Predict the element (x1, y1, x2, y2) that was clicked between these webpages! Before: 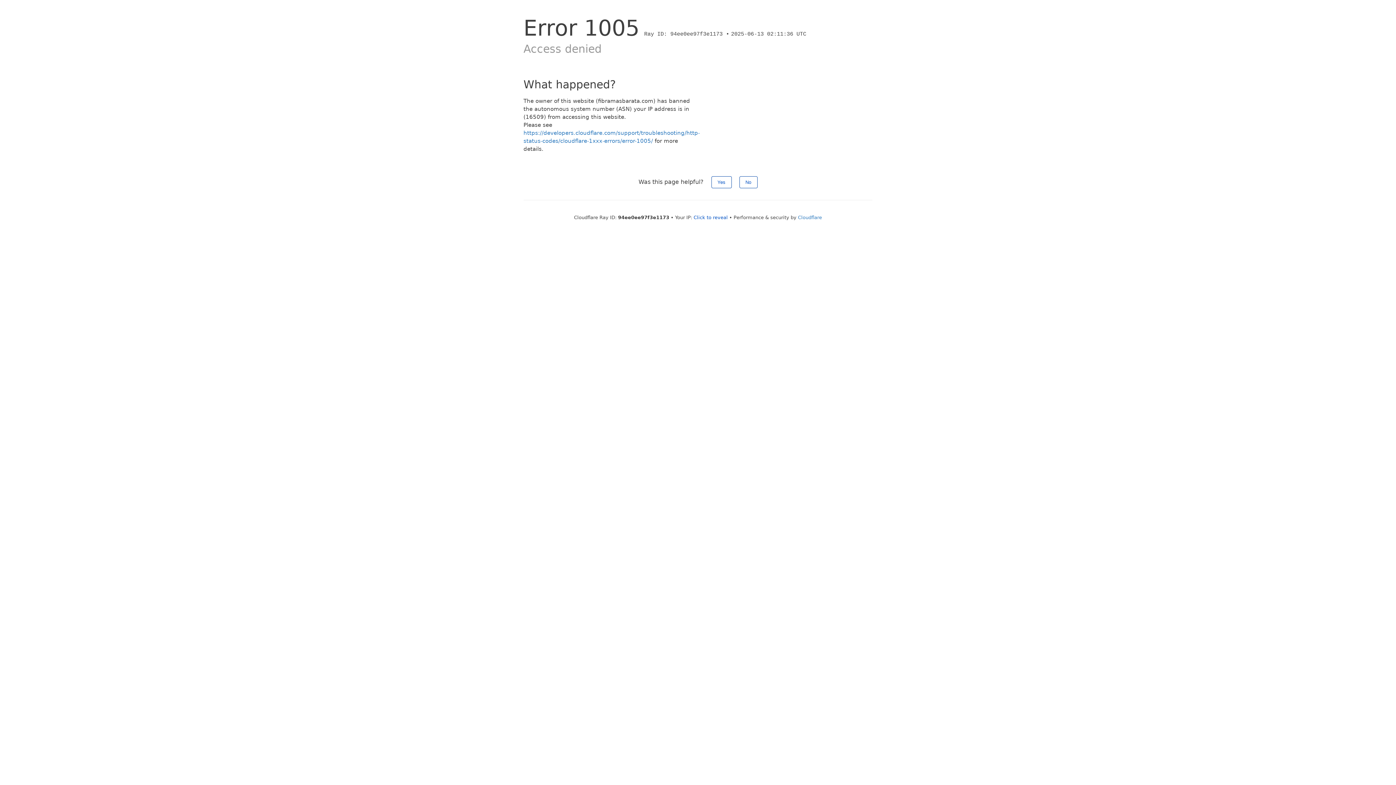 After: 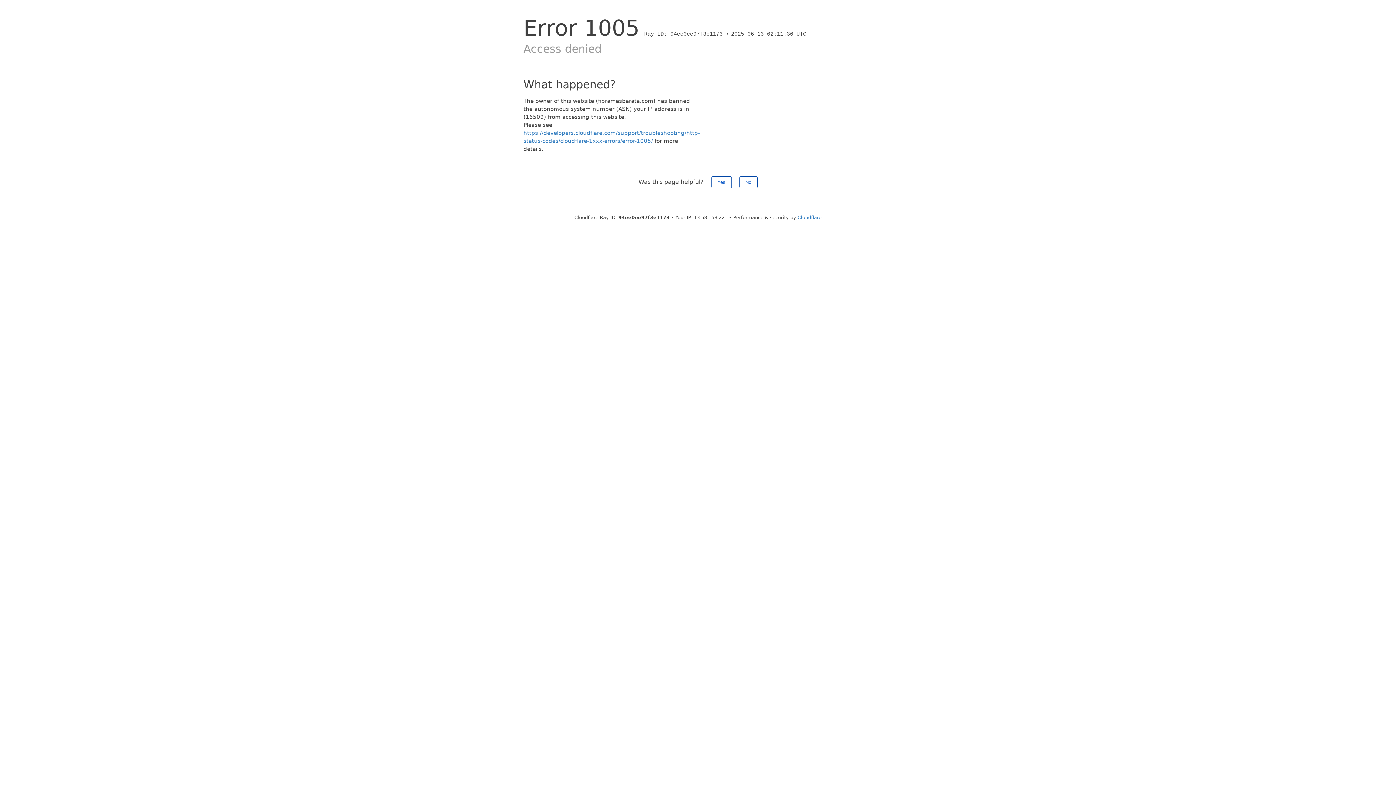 Action: bbox: (693, 214, 728, 220) label: Click to reveal